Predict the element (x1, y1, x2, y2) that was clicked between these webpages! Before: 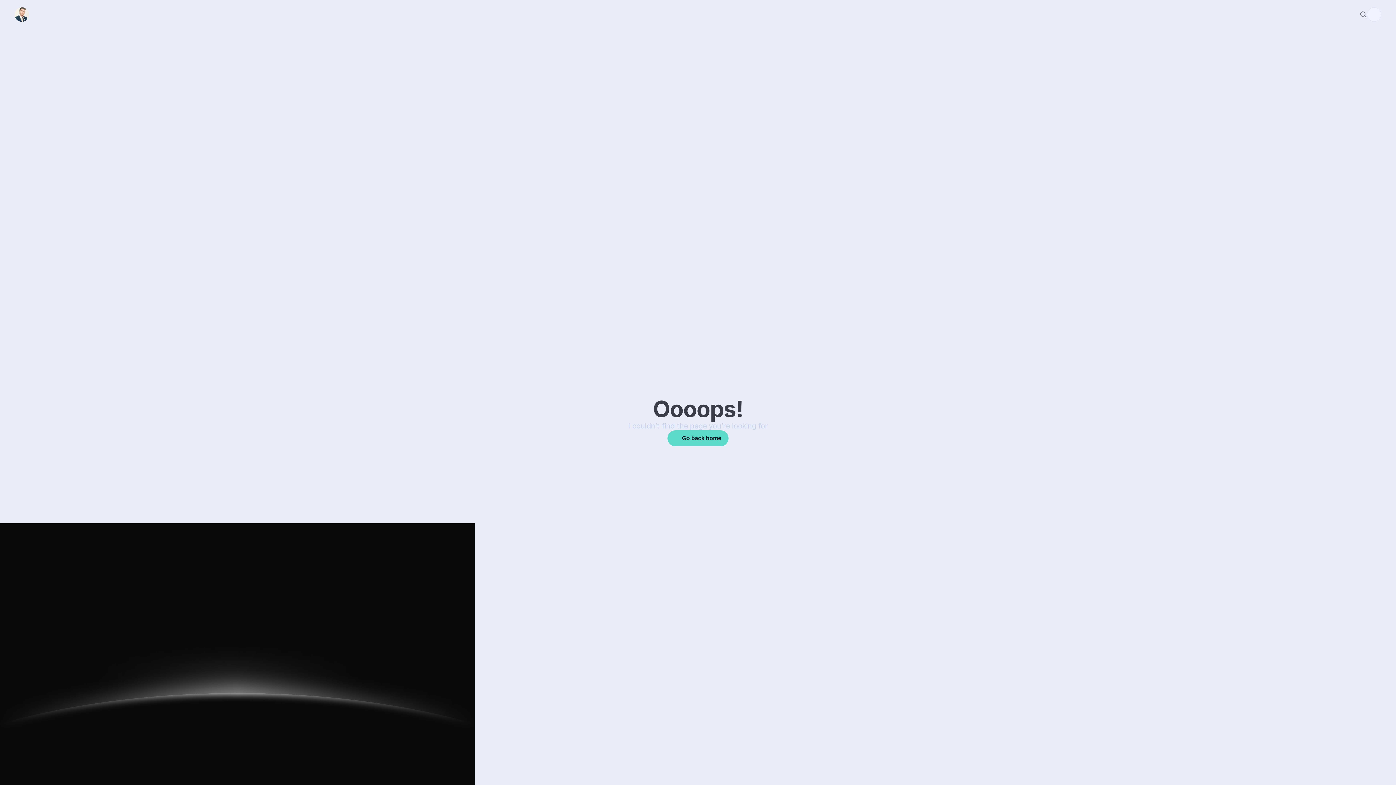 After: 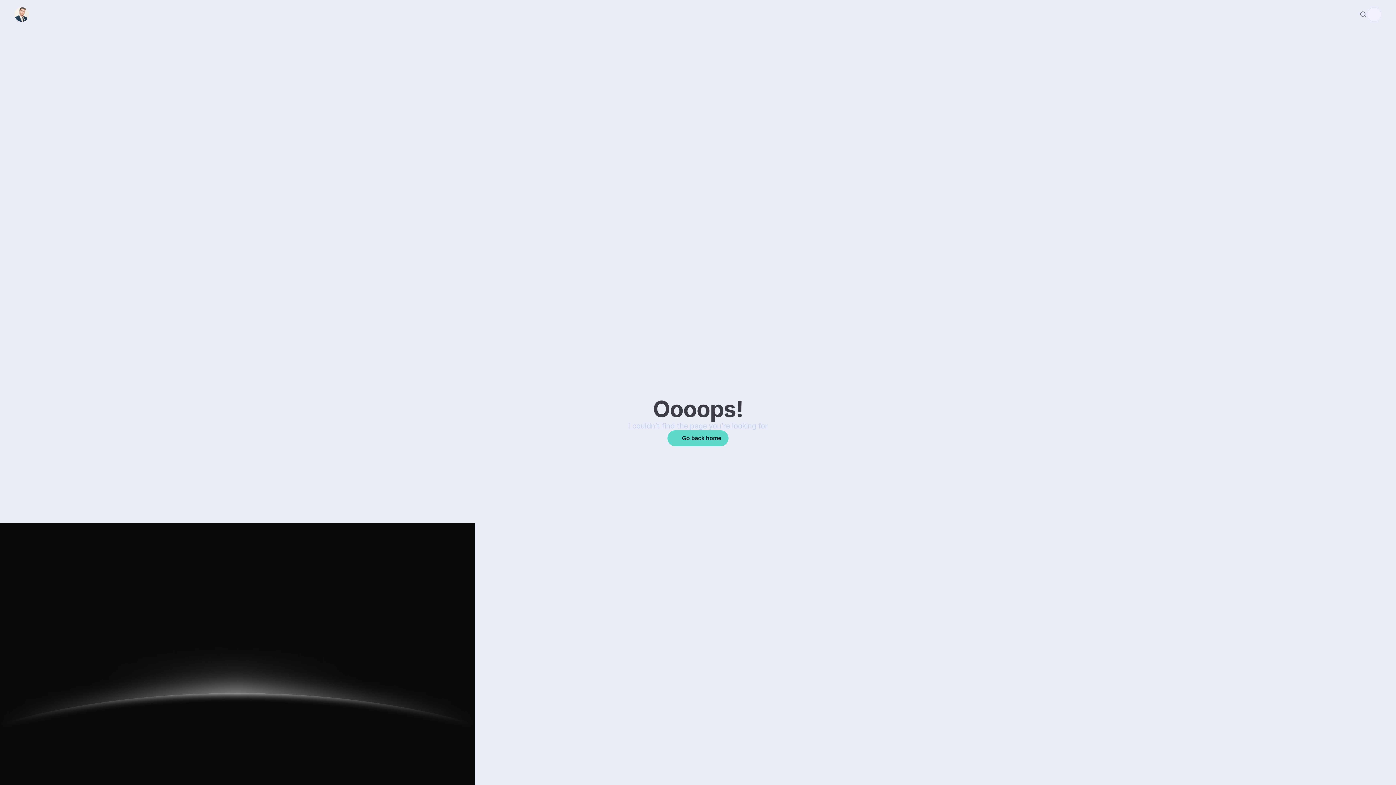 Action: label: Search Icon bbox: (1360, 8, 1367, 20)